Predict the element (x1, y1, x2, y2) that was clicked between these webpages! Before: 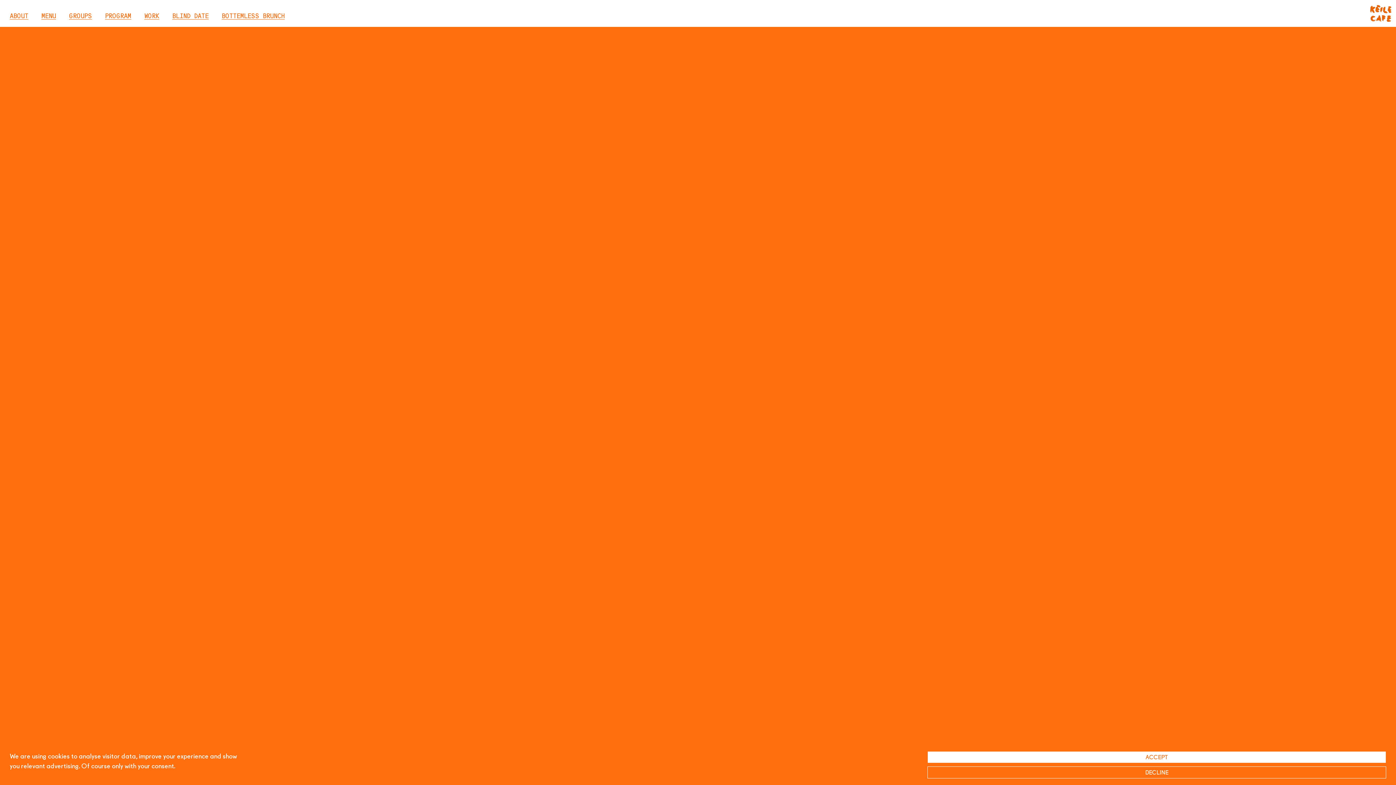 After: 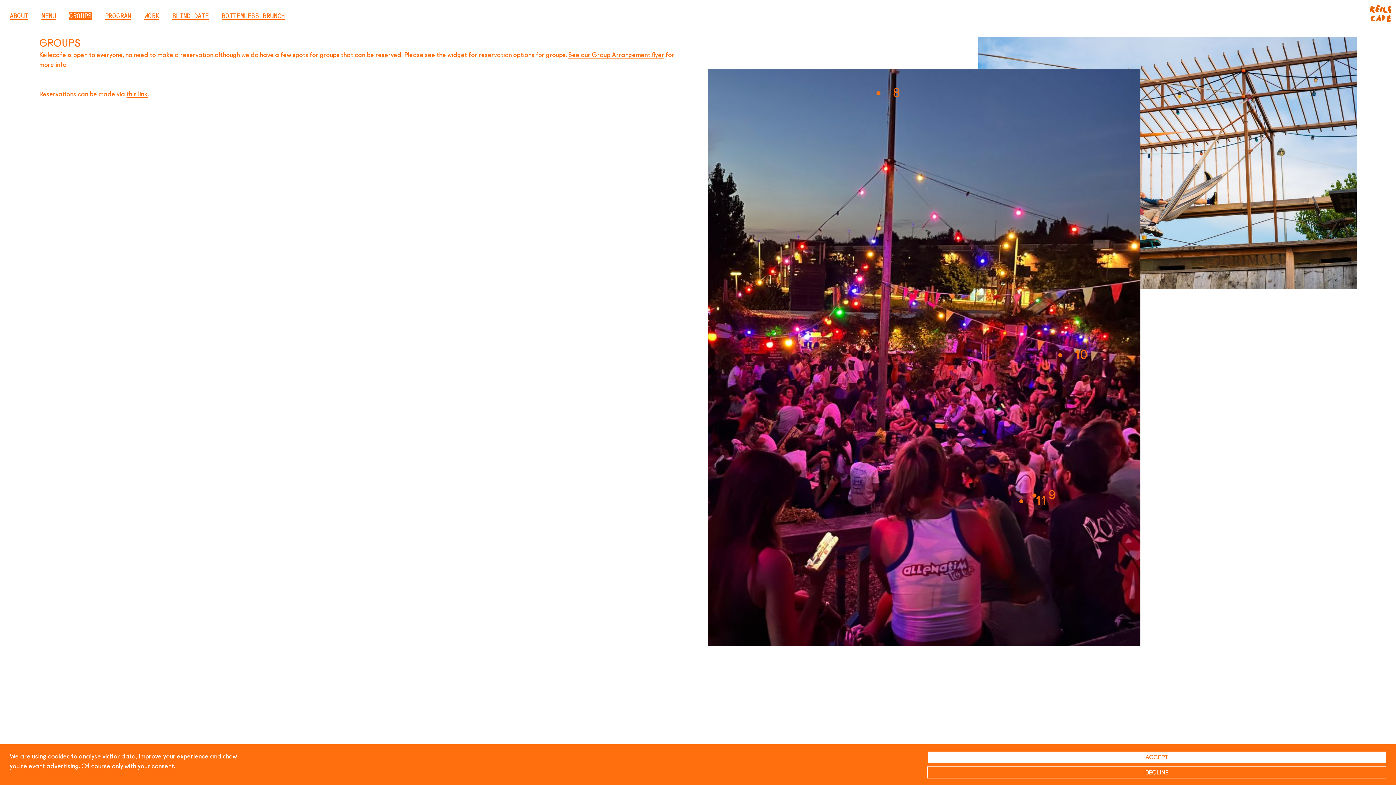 Action: bbox: (69, 12, 92, 19) label: GROUPS